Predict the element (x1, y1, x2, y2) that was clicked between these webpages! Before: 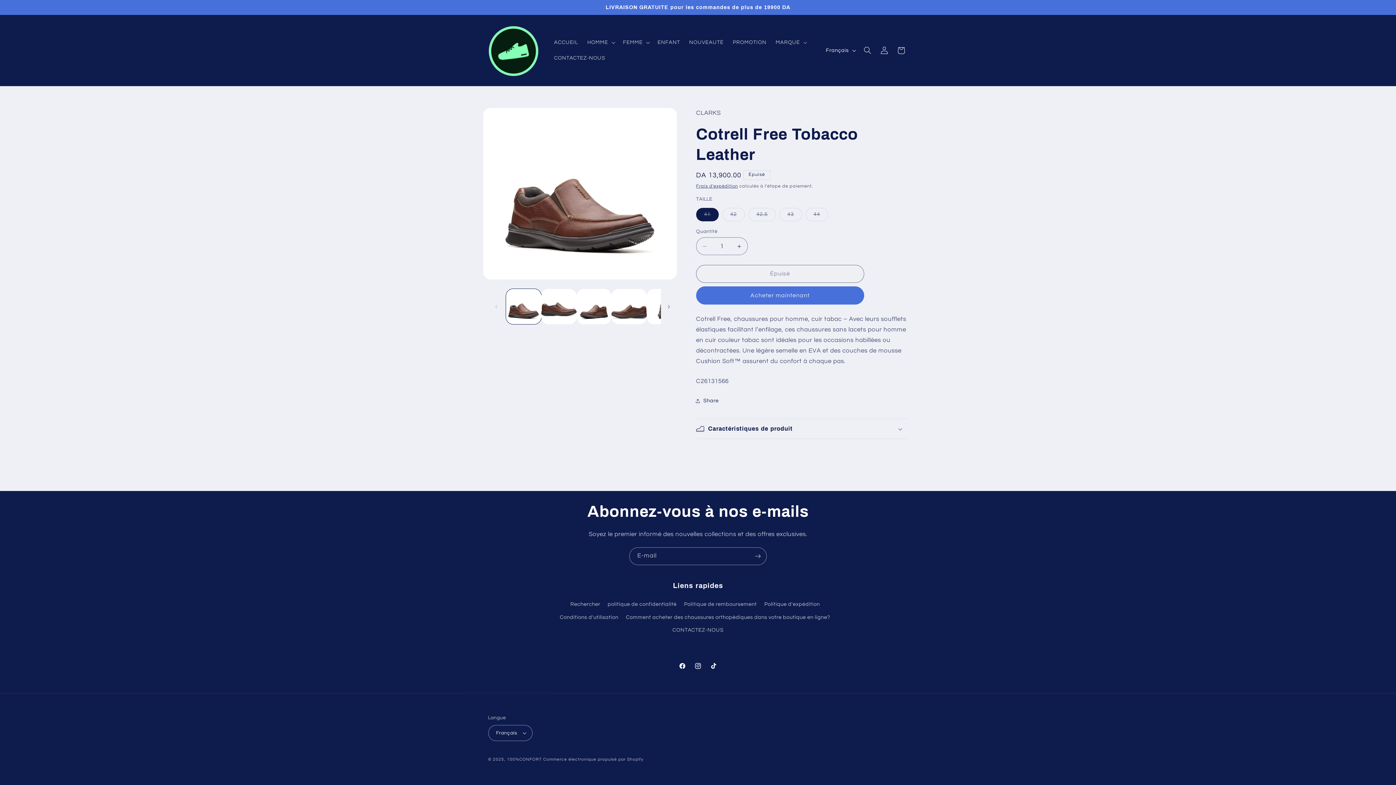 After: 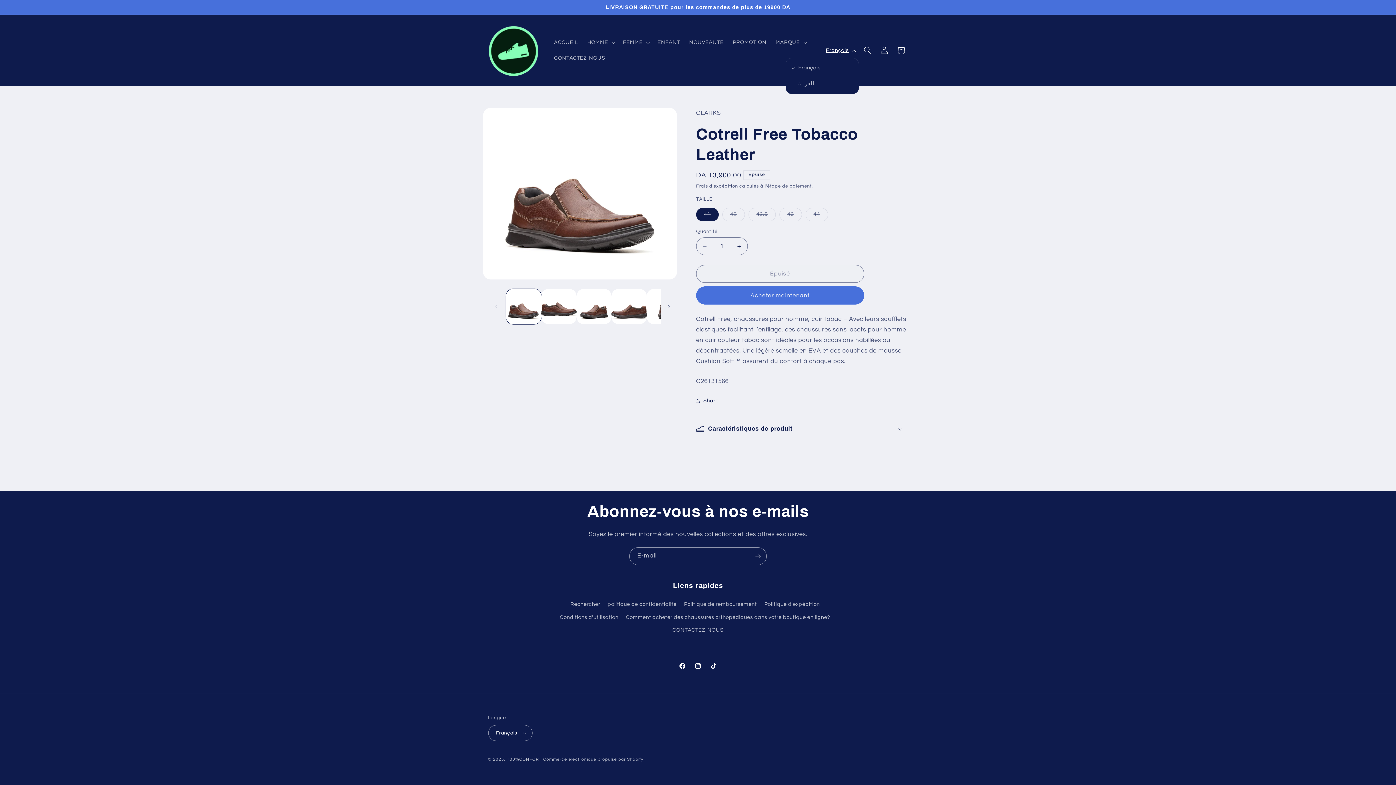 Action: bbox: (821, 43, 859, 57) label: Français